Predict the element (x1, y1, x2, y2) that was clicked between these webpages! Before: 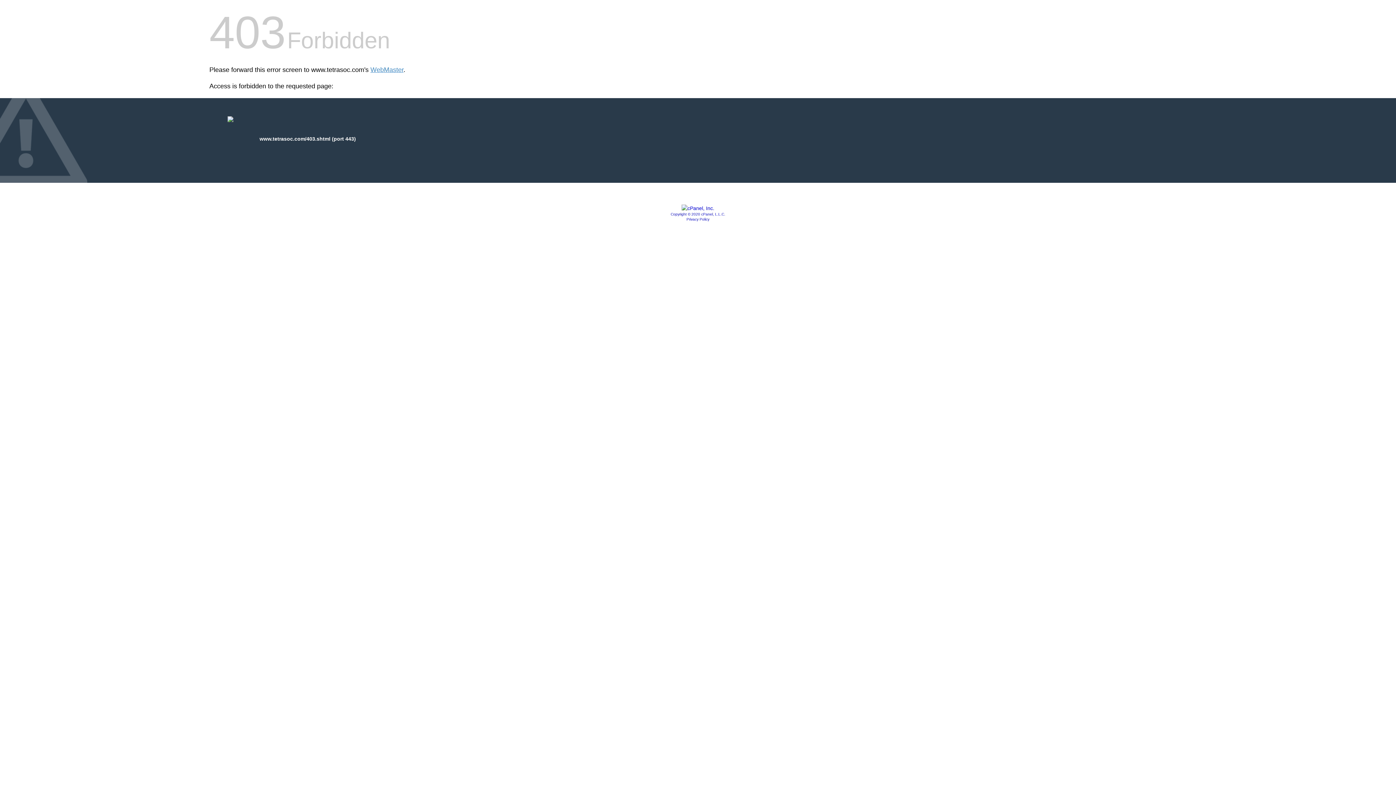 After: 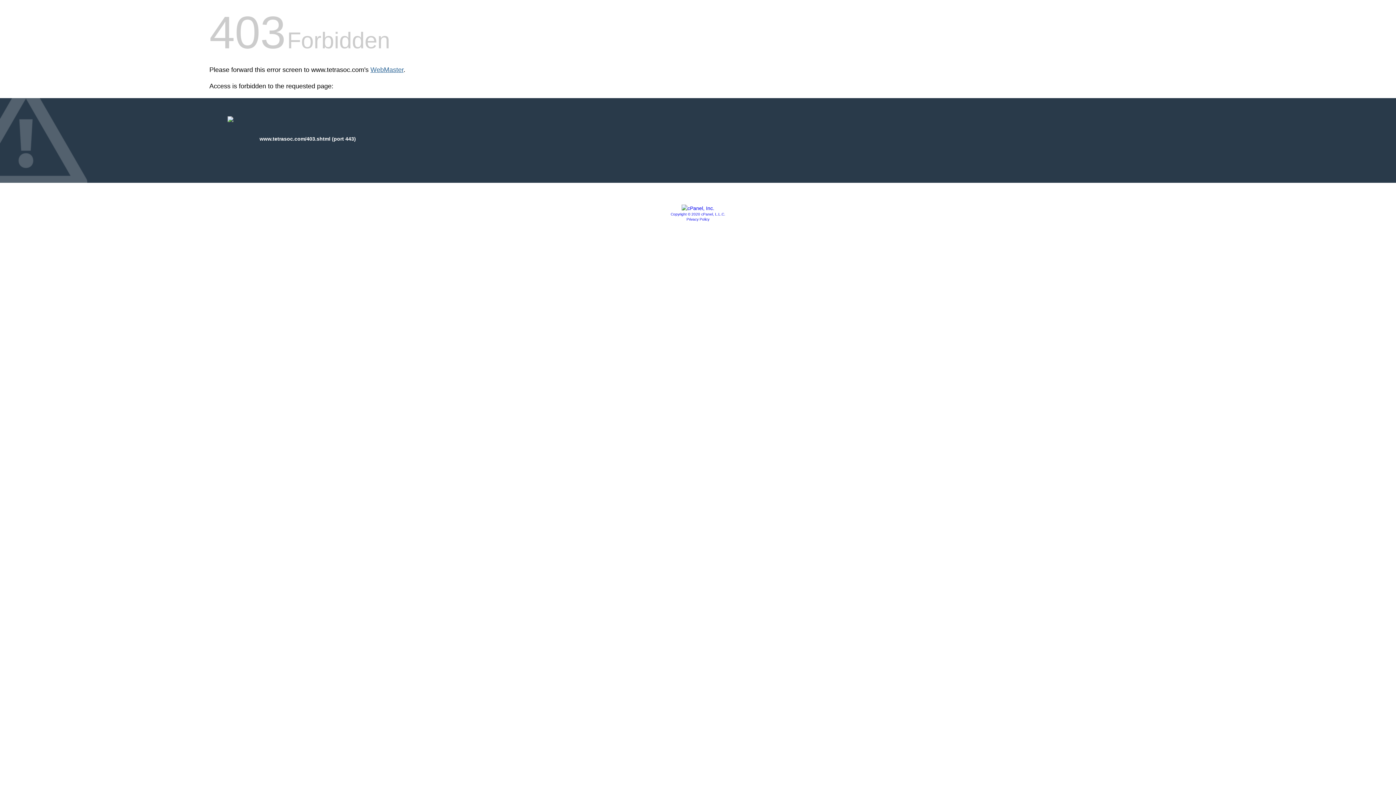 Action: label: WebMaster bbox: (370, 66, 403, 73)